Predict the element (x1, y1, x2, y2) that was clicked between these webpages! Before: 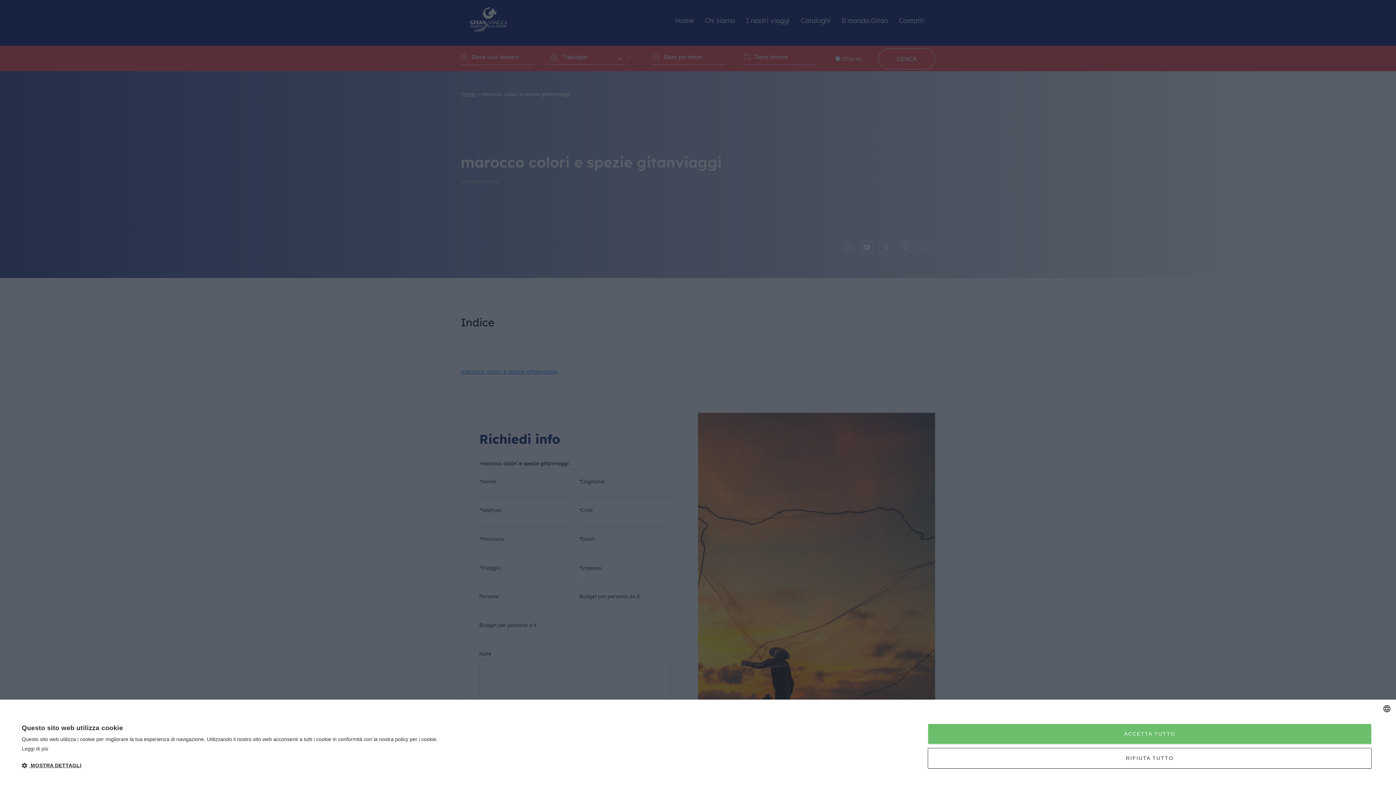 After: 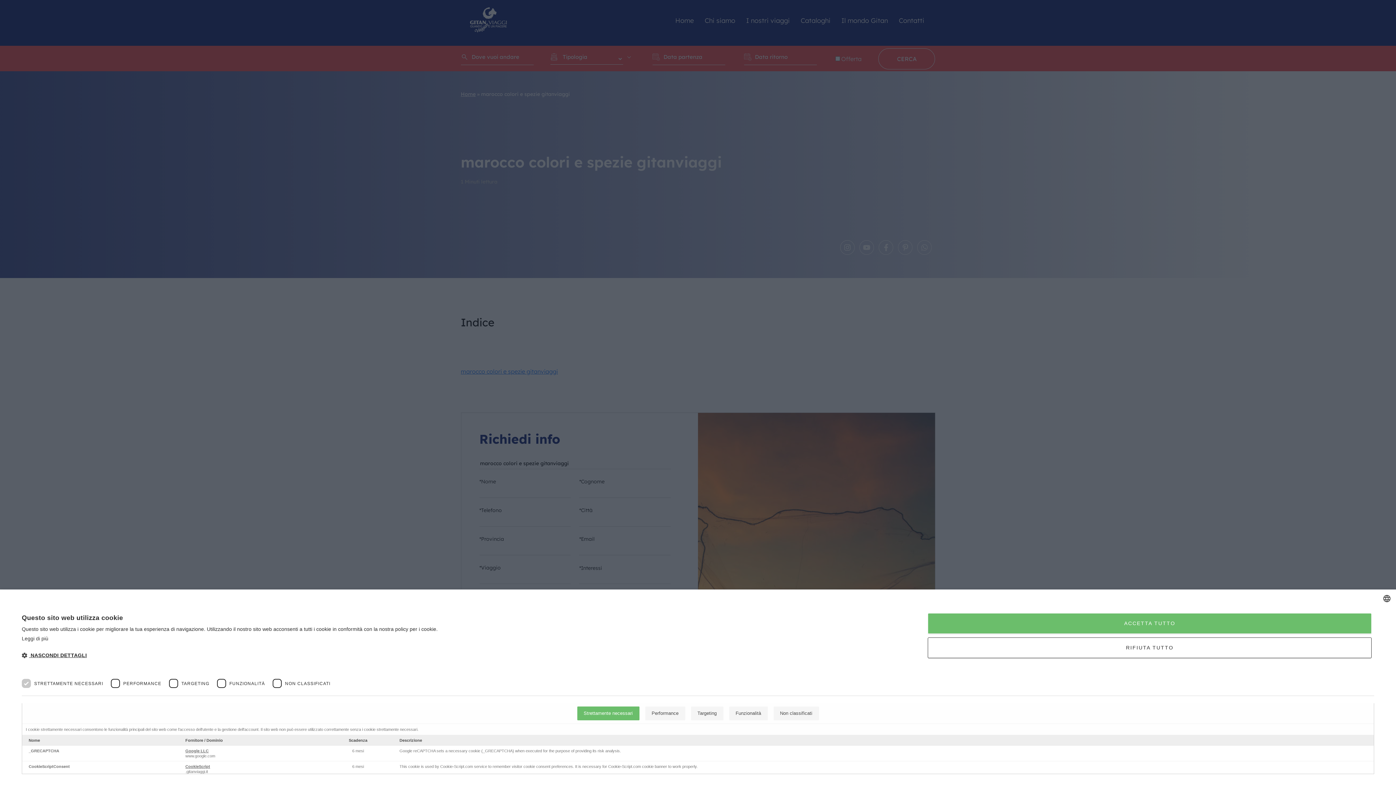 Action: label:  MOSTRA DETTAGLI bbox: (21, 762, 437, 769)